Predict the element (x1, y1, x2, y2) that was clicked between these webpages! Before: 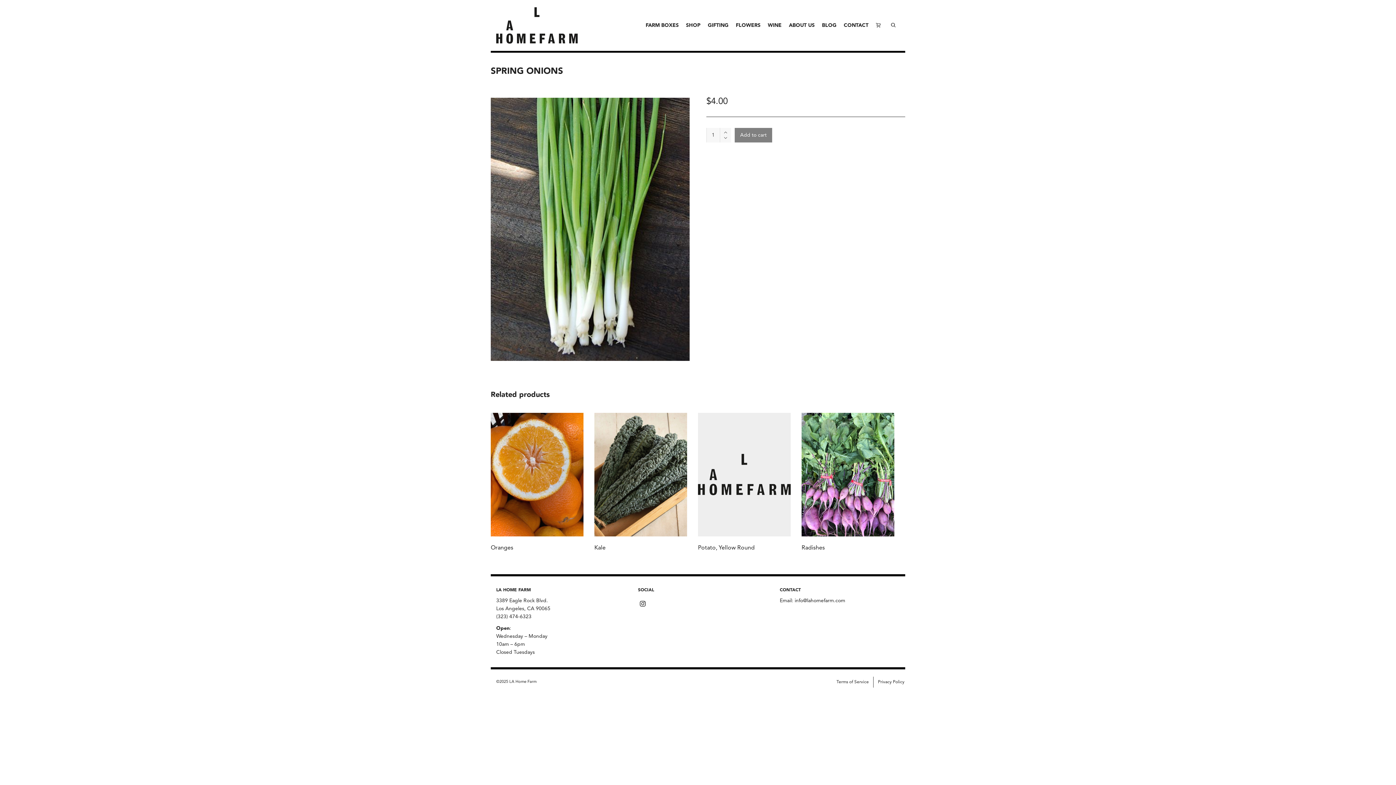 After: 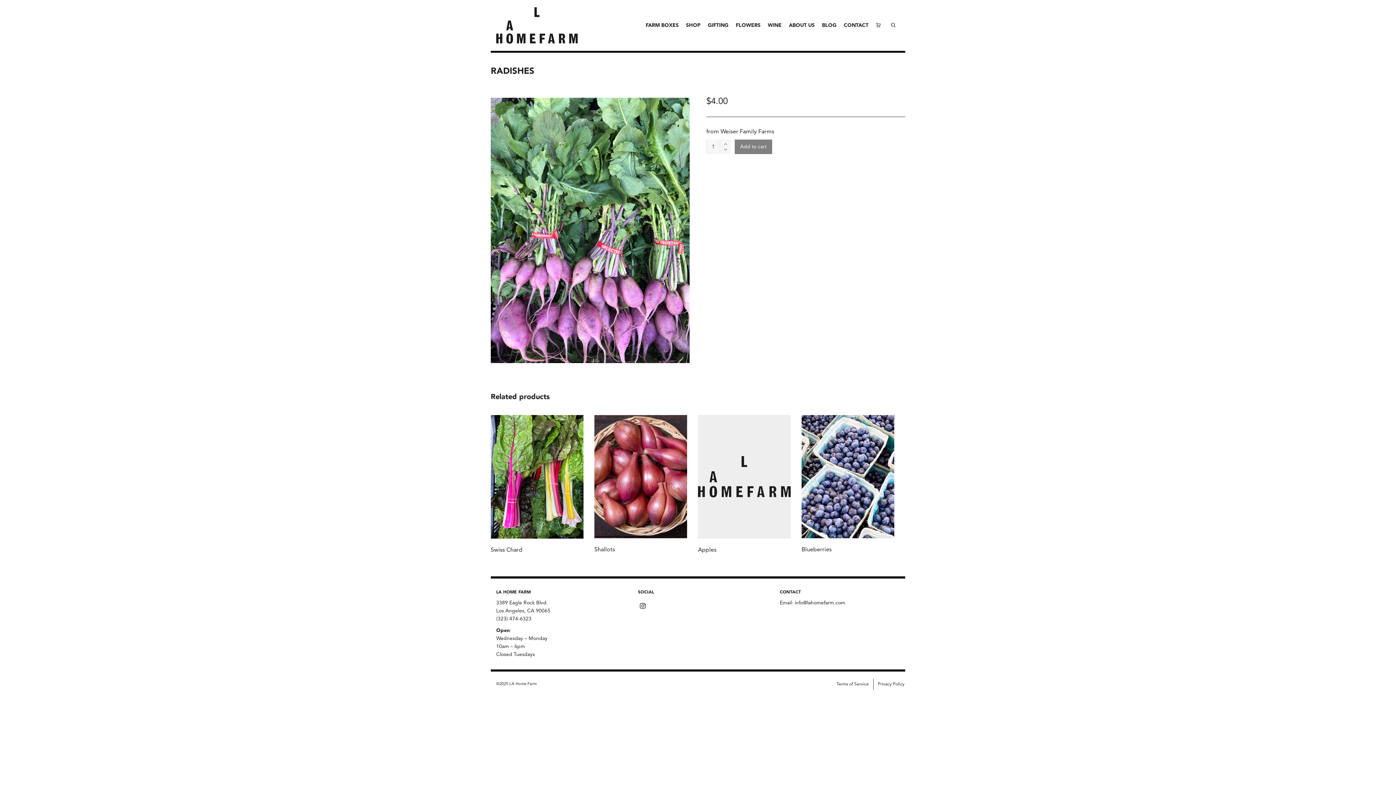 Action: bbox: (801, 413, 894, 536)